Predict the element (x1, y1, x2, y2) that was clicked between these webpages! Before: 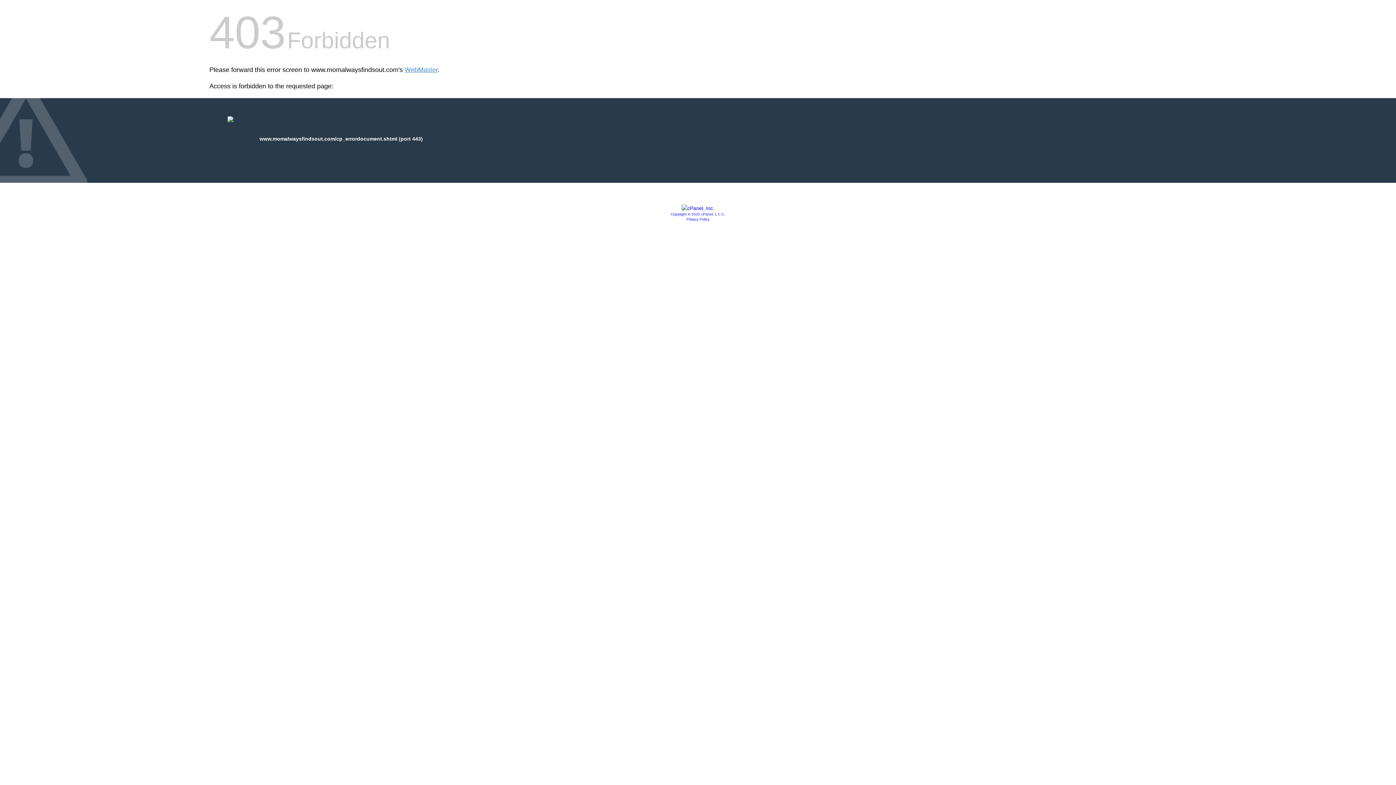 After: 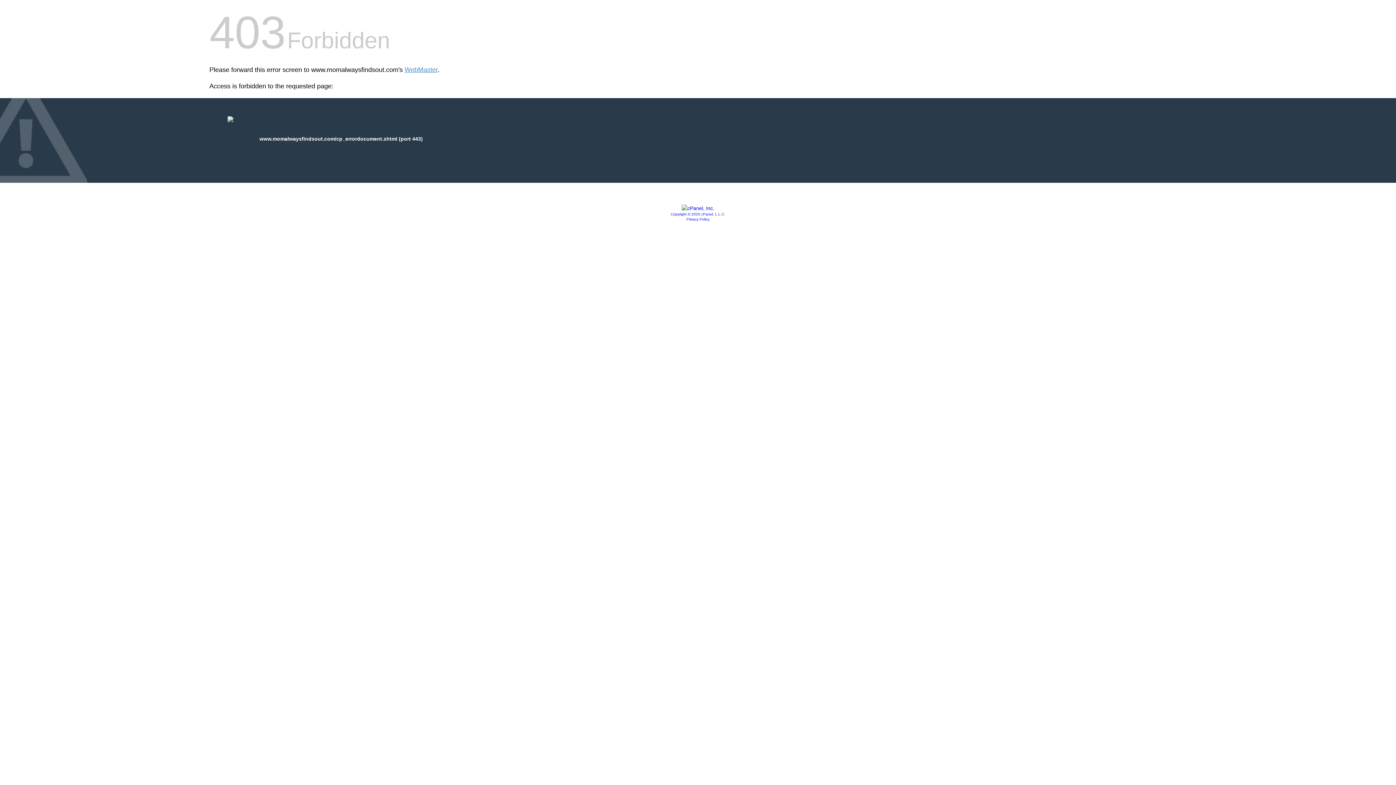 Action: bbox: (681, 205, 714, 211)